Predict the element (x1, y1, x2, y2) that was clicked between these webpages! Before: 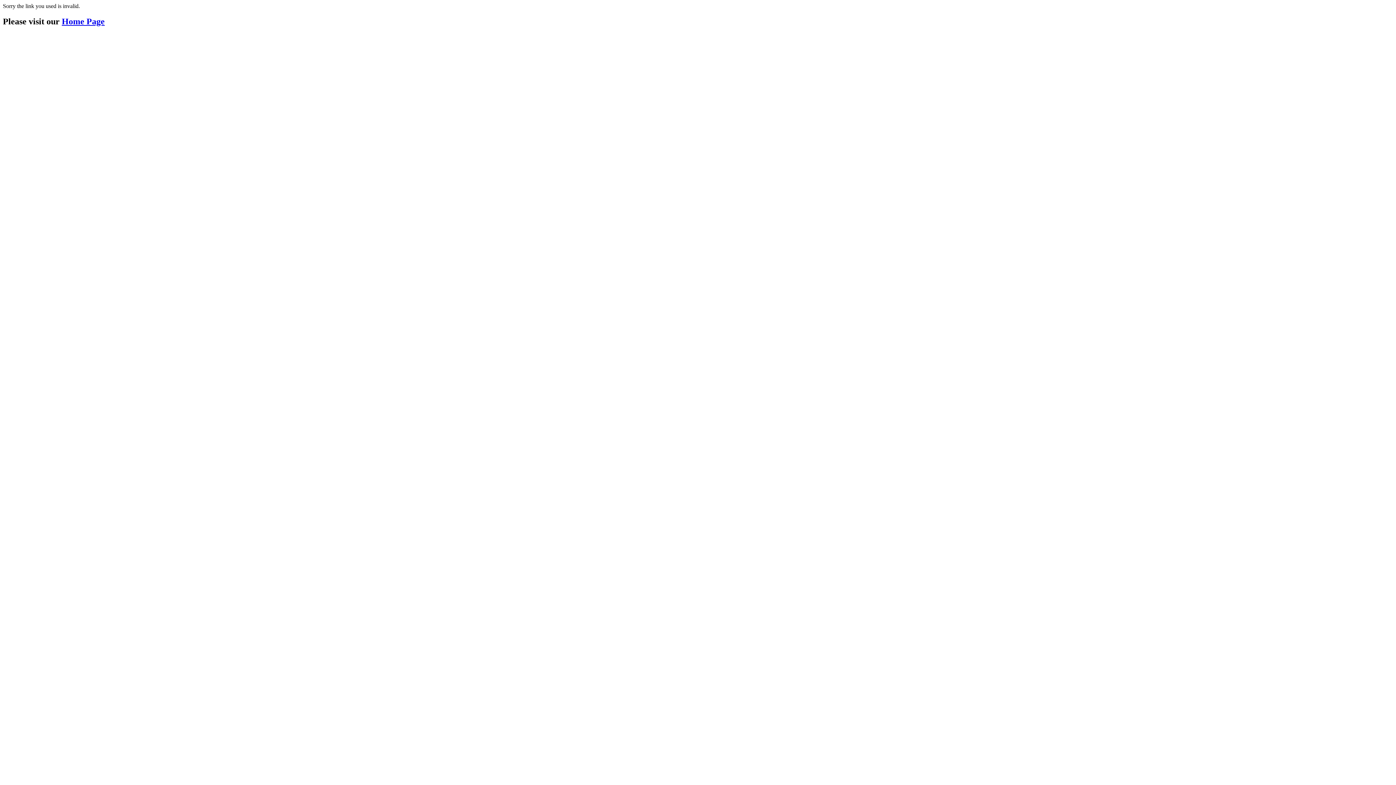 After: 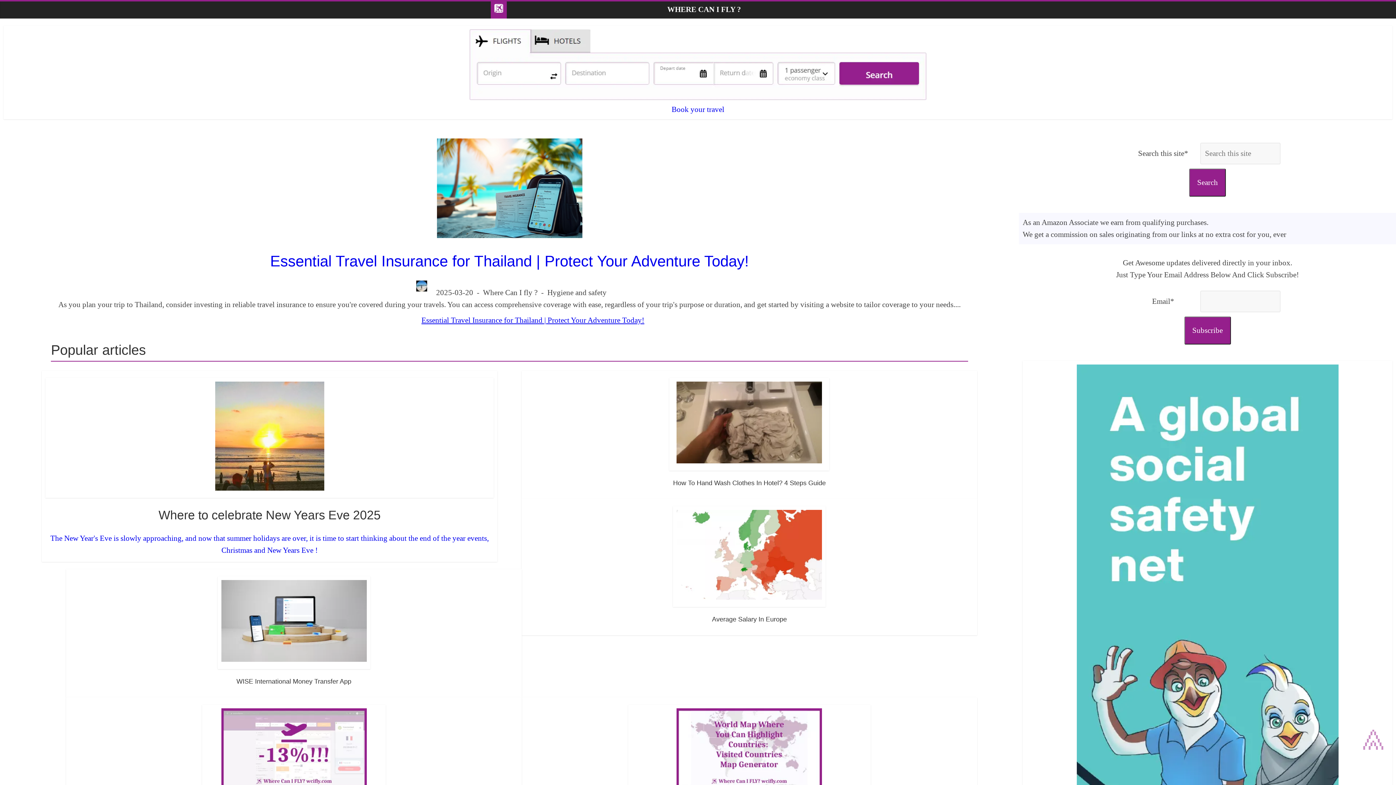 Action: bbox: (61, 16, 104, 26) label: Home Page